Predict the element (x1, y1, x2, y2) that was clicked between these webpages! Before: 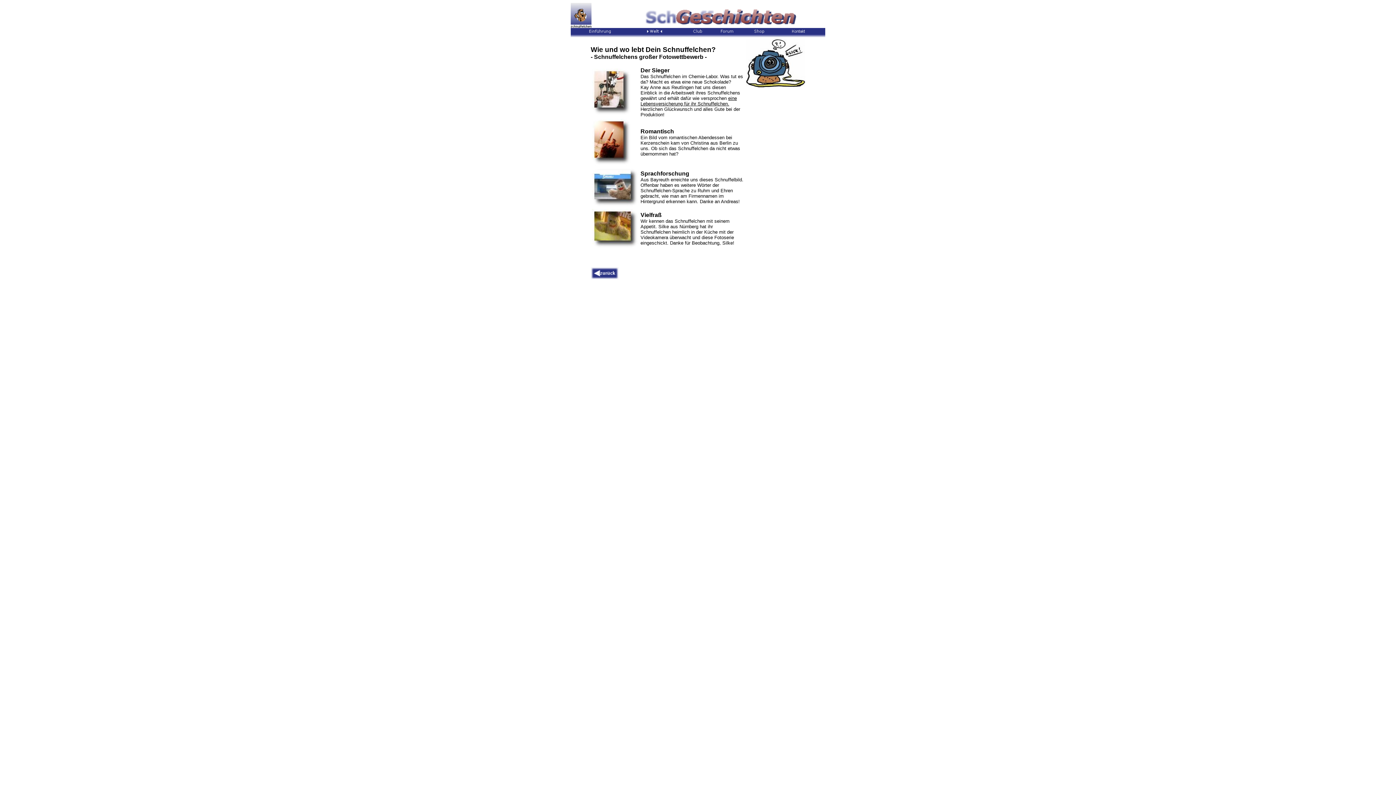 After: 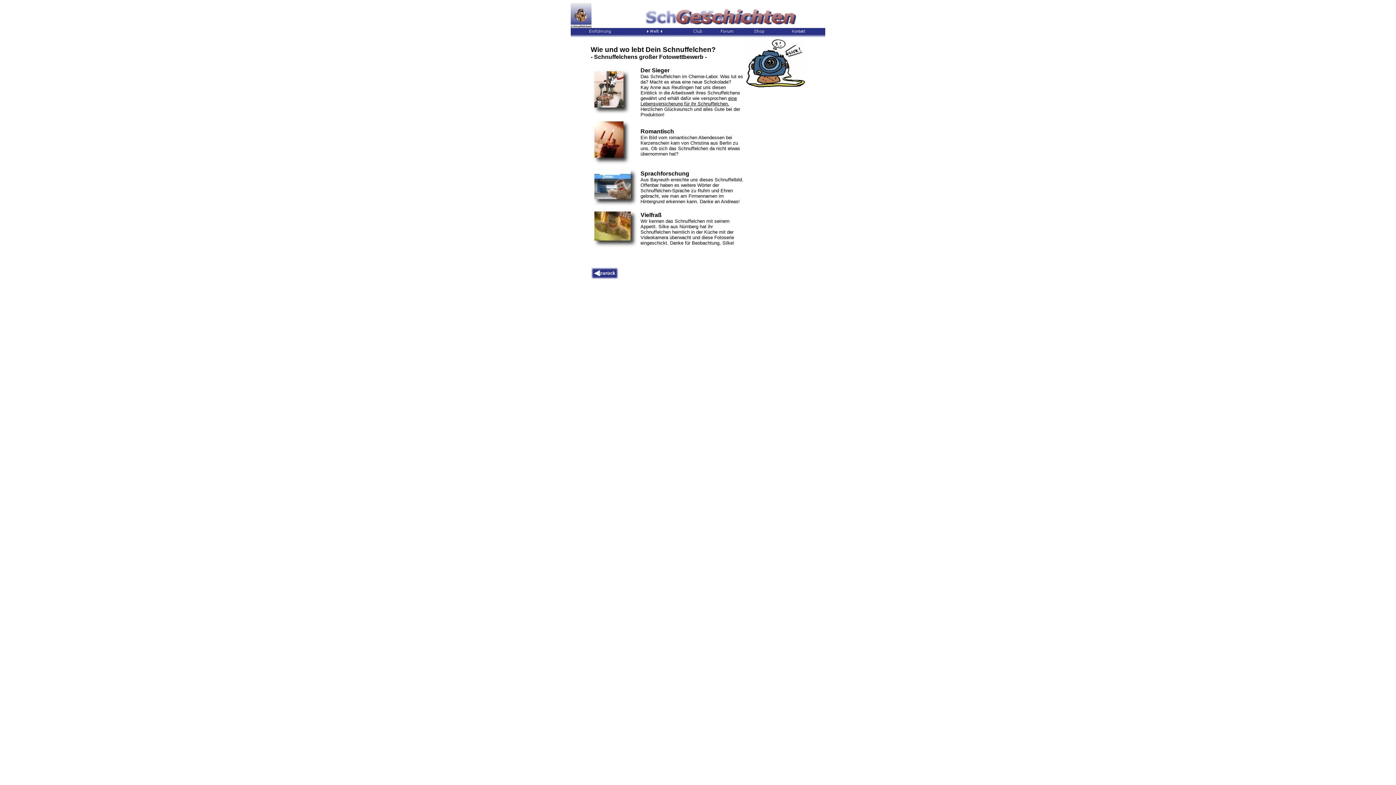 Action: bbox: (592, 244, 639, 250)